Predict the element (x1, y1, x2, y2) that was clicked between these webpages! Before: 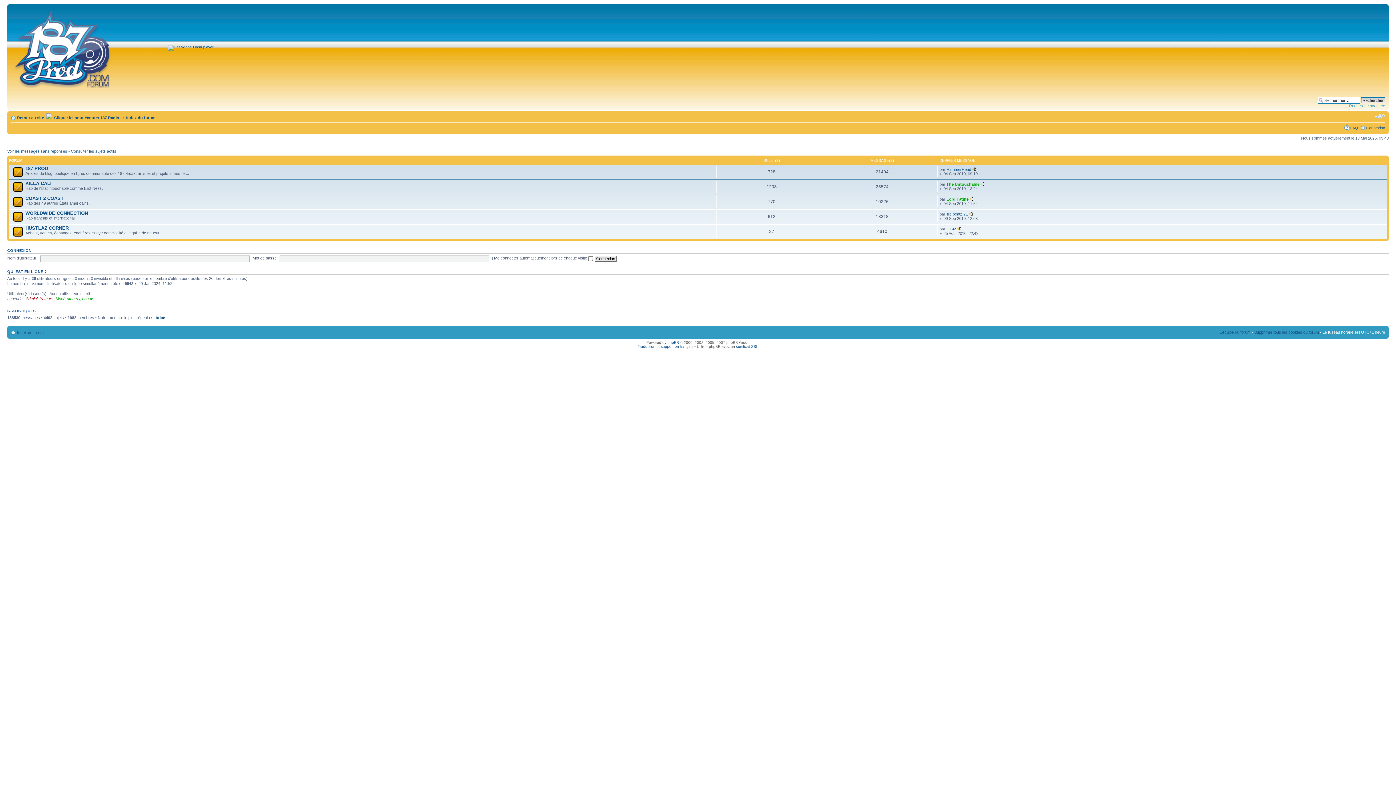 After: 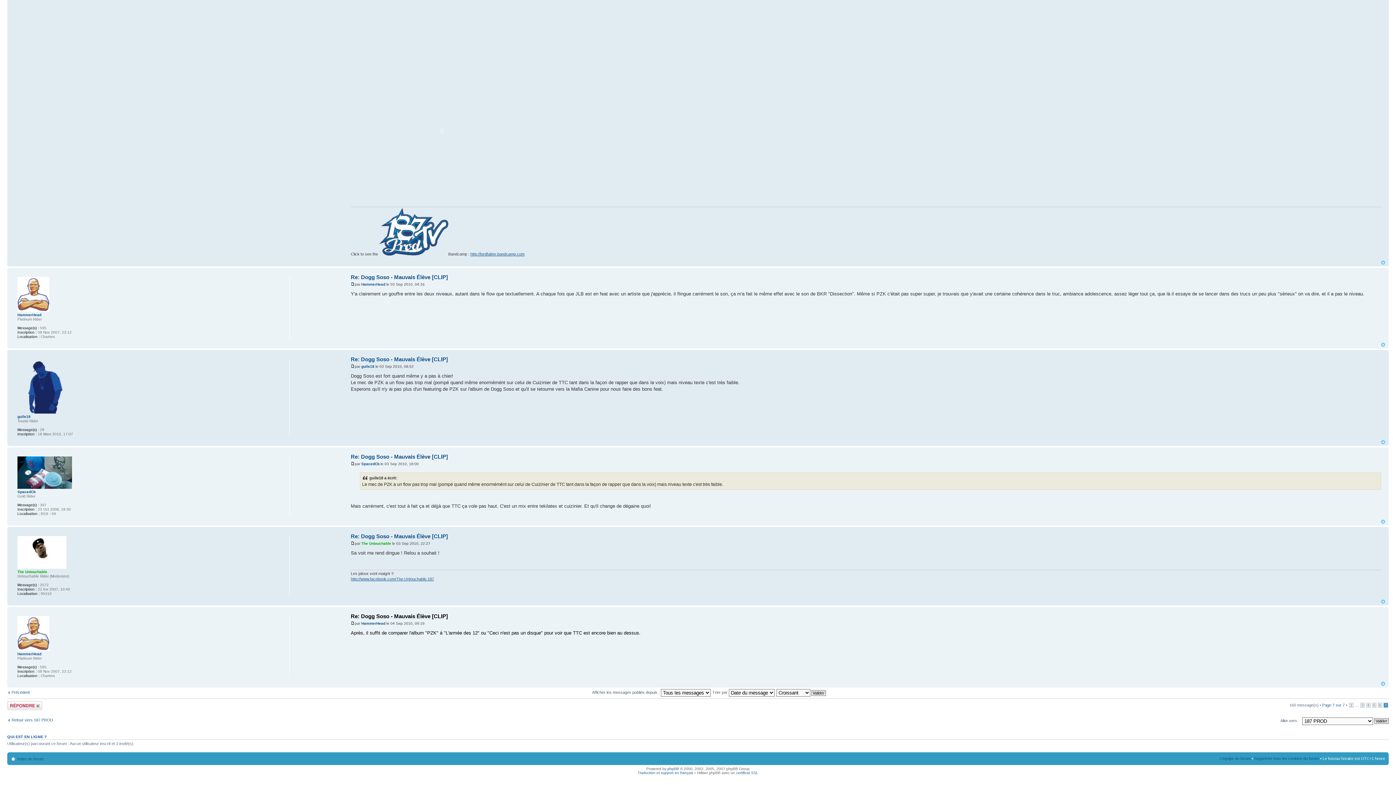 Action: bbox: (972, 167, 976, 171)